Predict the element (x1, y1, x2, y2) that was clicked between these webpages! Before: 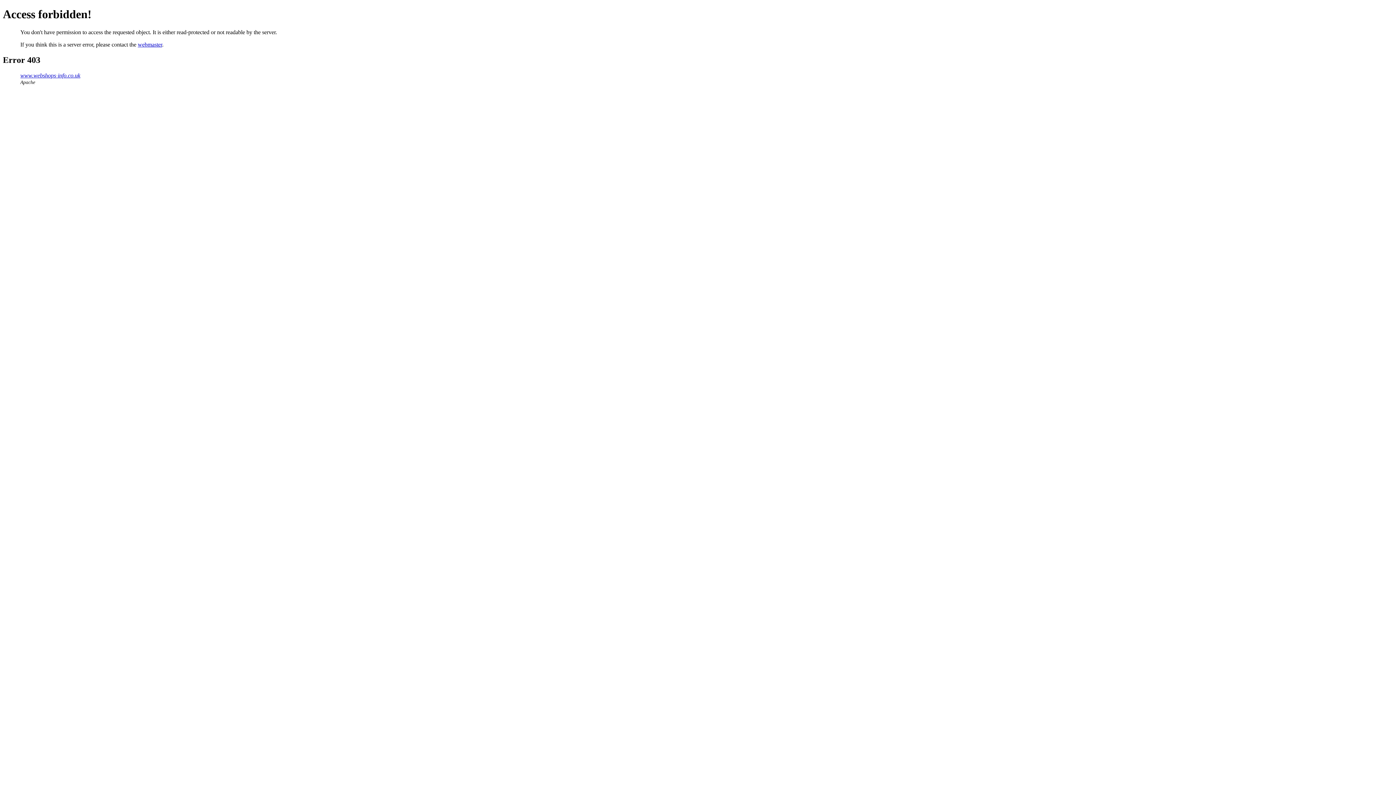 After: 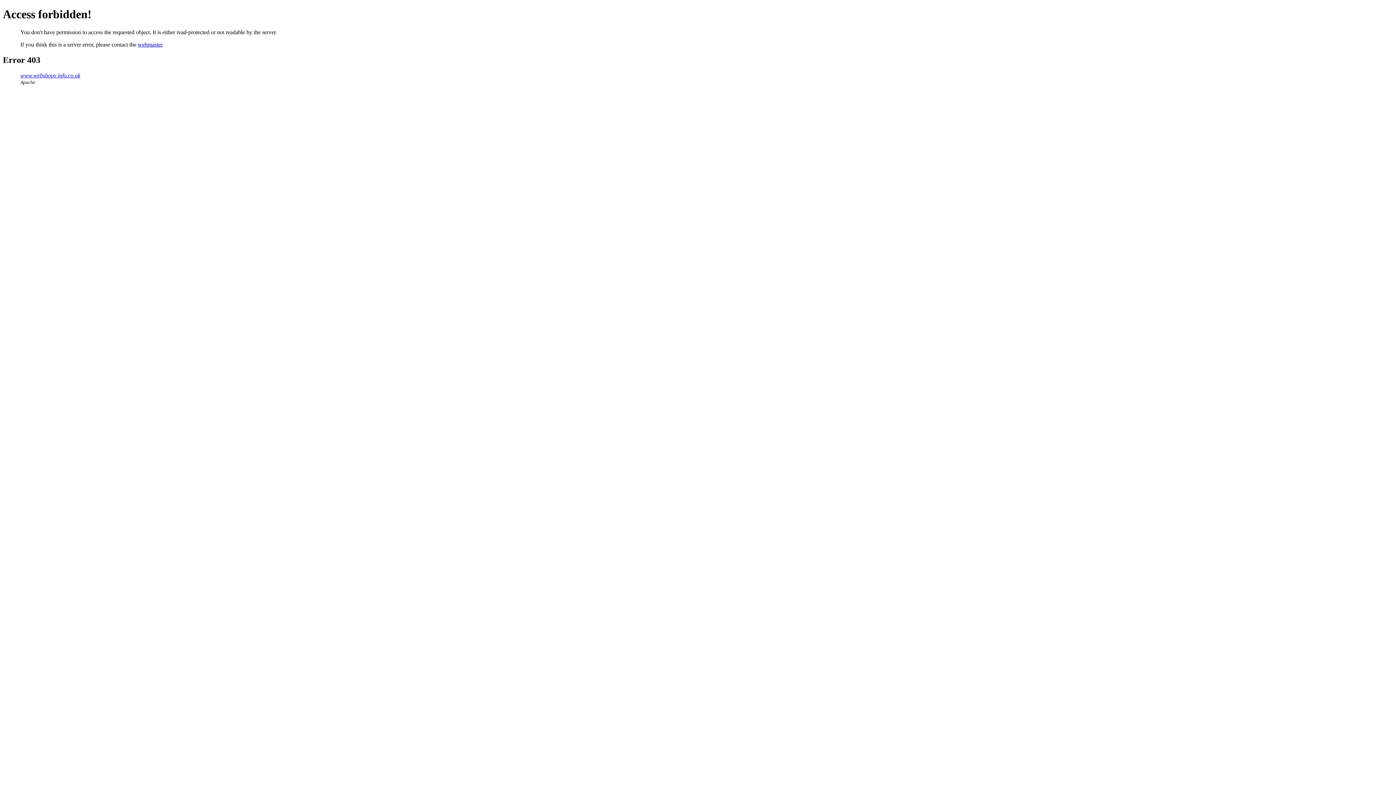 Action: label: webmaster bbox: (137, 41, 162, 47)